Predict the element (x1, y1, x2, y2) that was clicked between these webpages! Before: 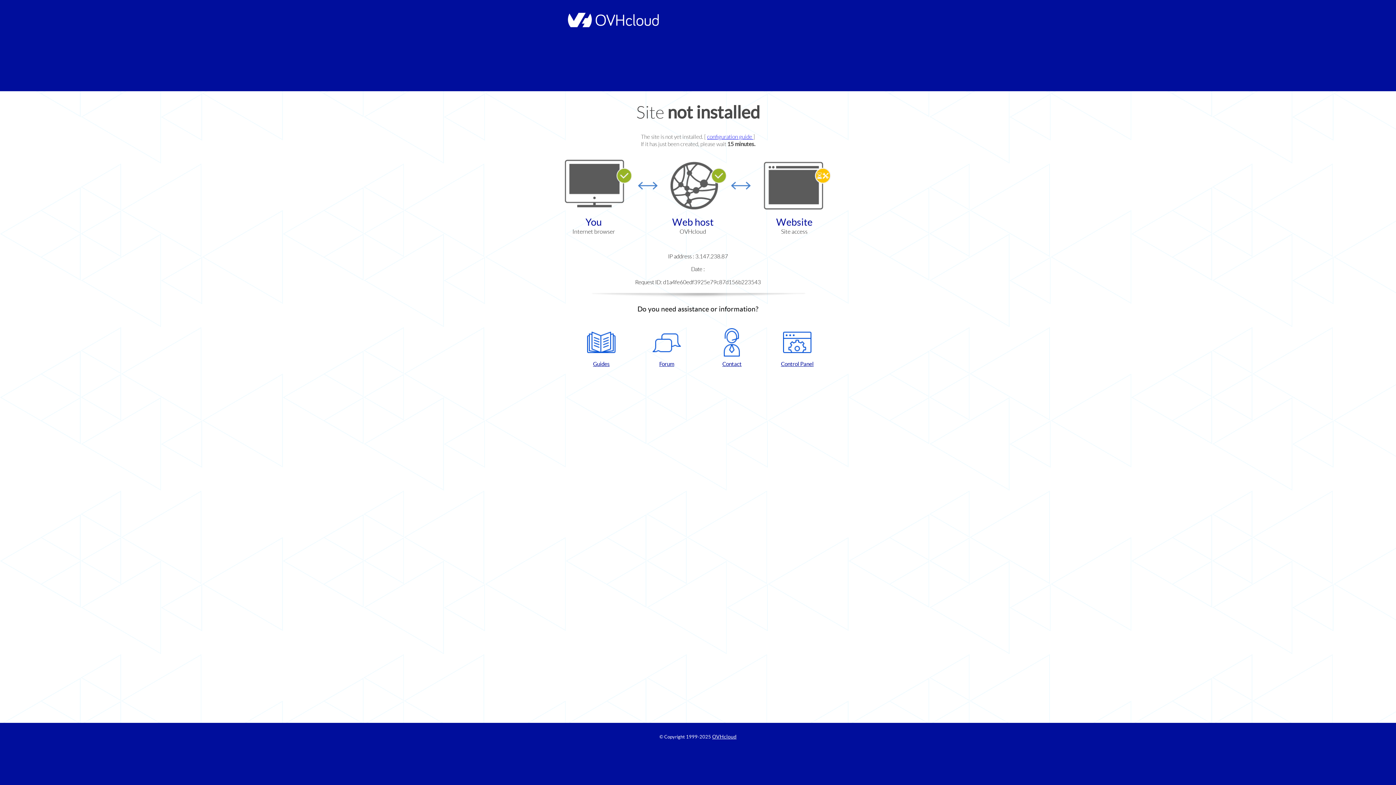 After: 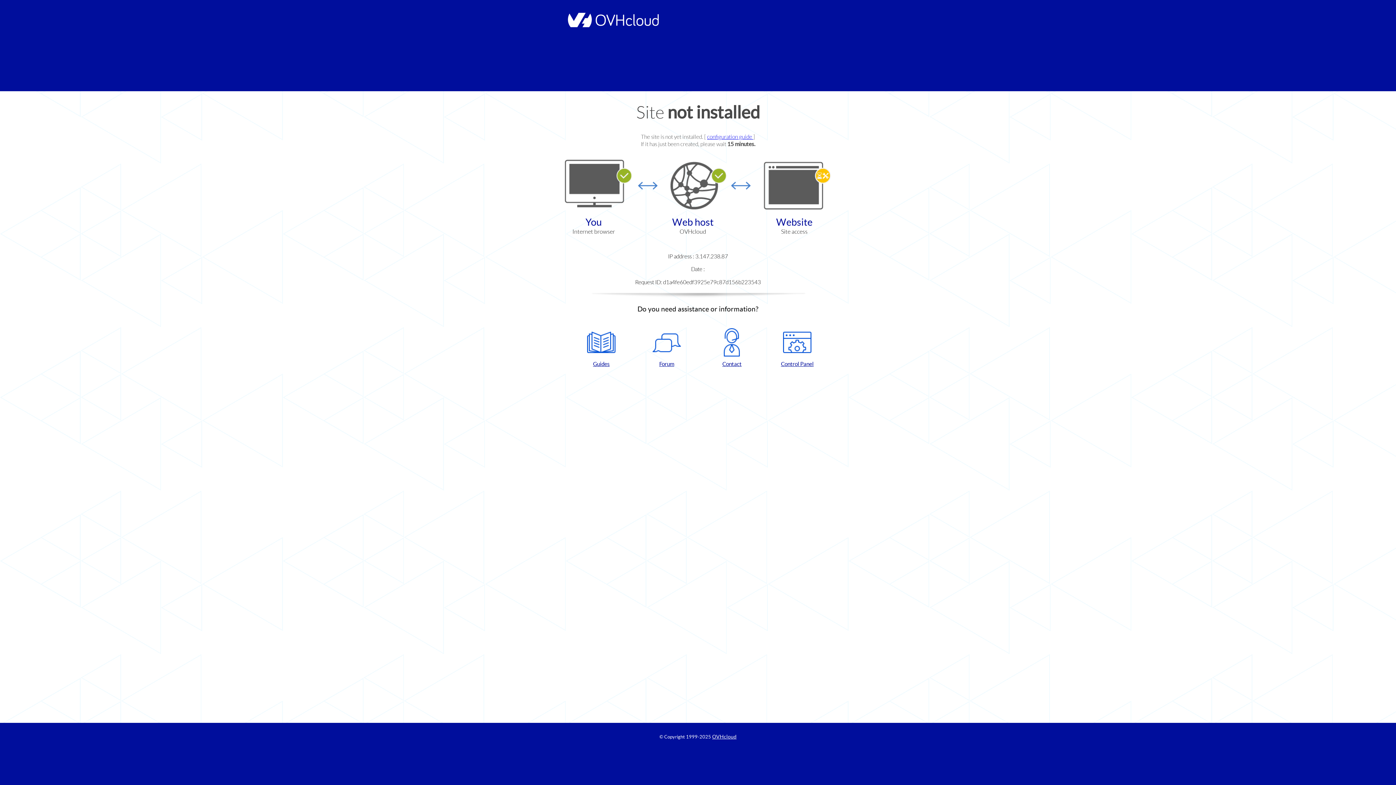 Action: bbox: (702, 328, 761, 367) label: Contact